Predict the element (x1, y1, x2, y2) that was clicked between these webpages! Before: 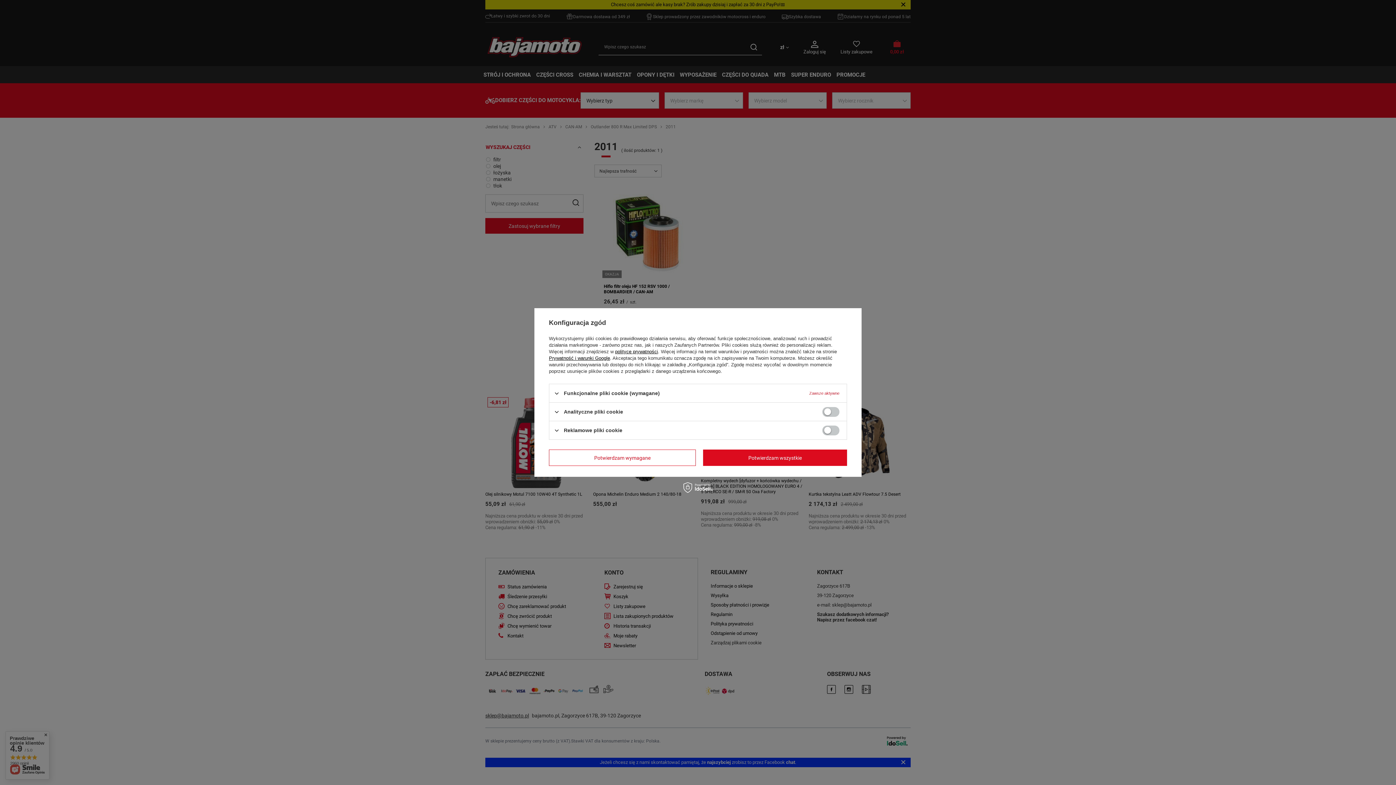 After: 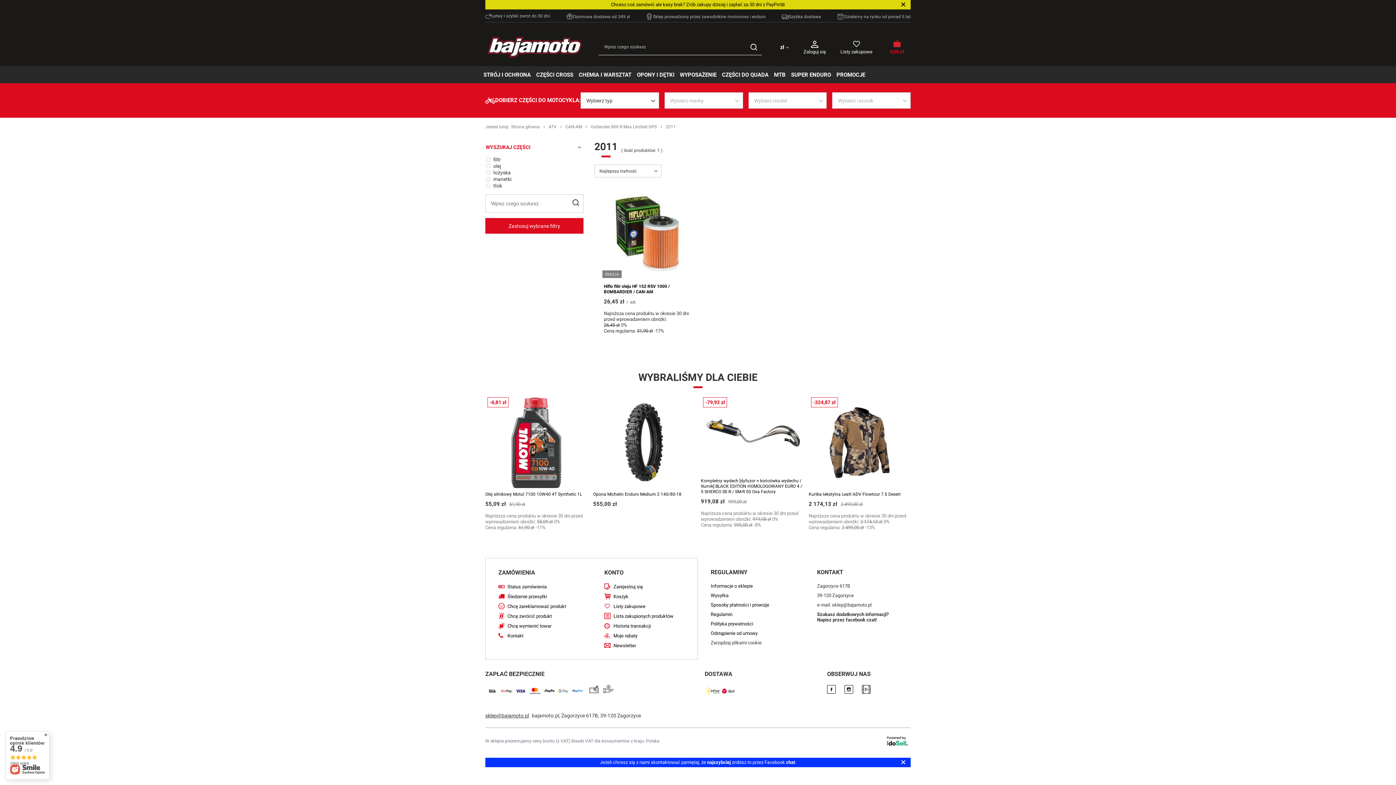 Action: bbox: (549, 449, 696, 466) label: Potwierdzam wymagane